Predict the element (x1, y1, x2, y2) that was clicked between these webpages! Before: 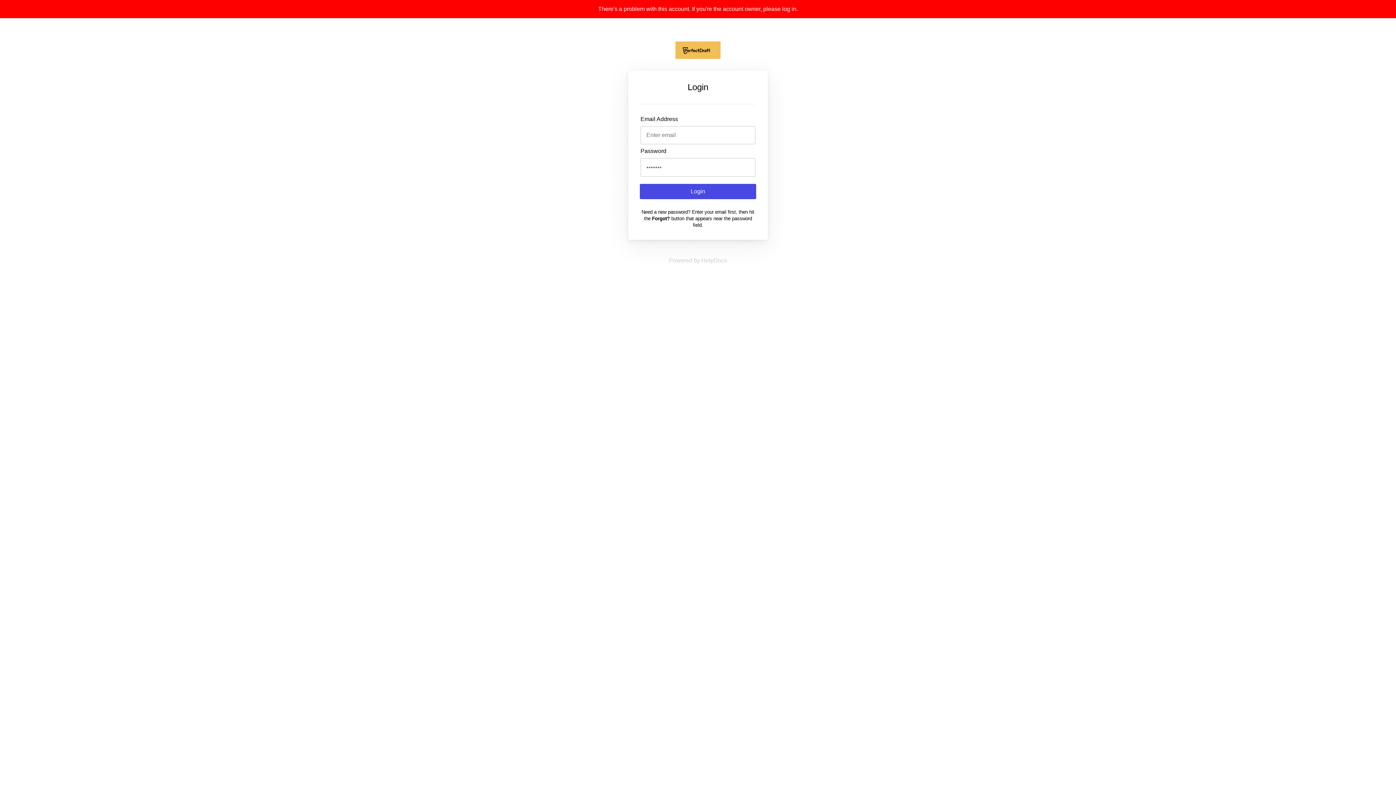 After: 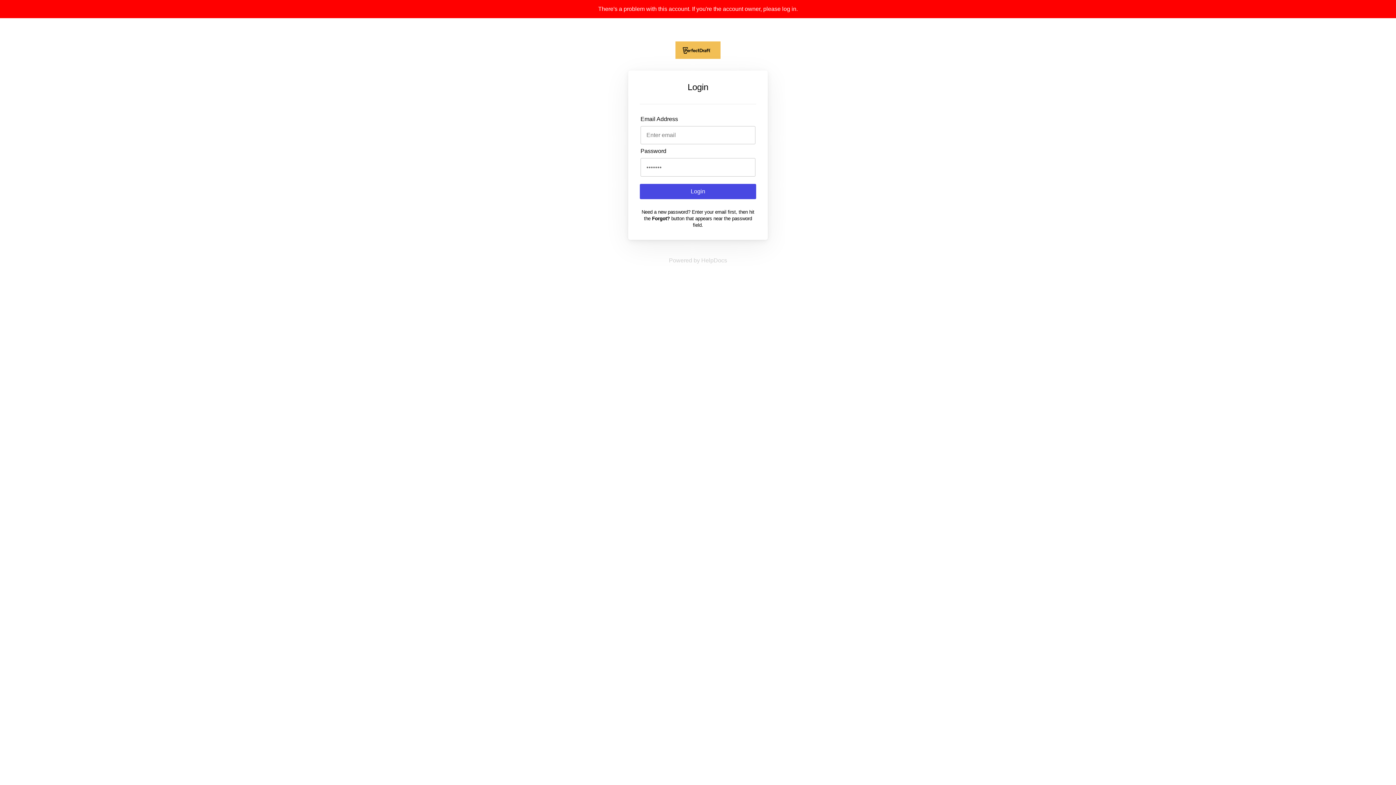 Action: bbox: (669, 257, 727, 263) label: Powered by HelpDocs
(opens in a new tab)